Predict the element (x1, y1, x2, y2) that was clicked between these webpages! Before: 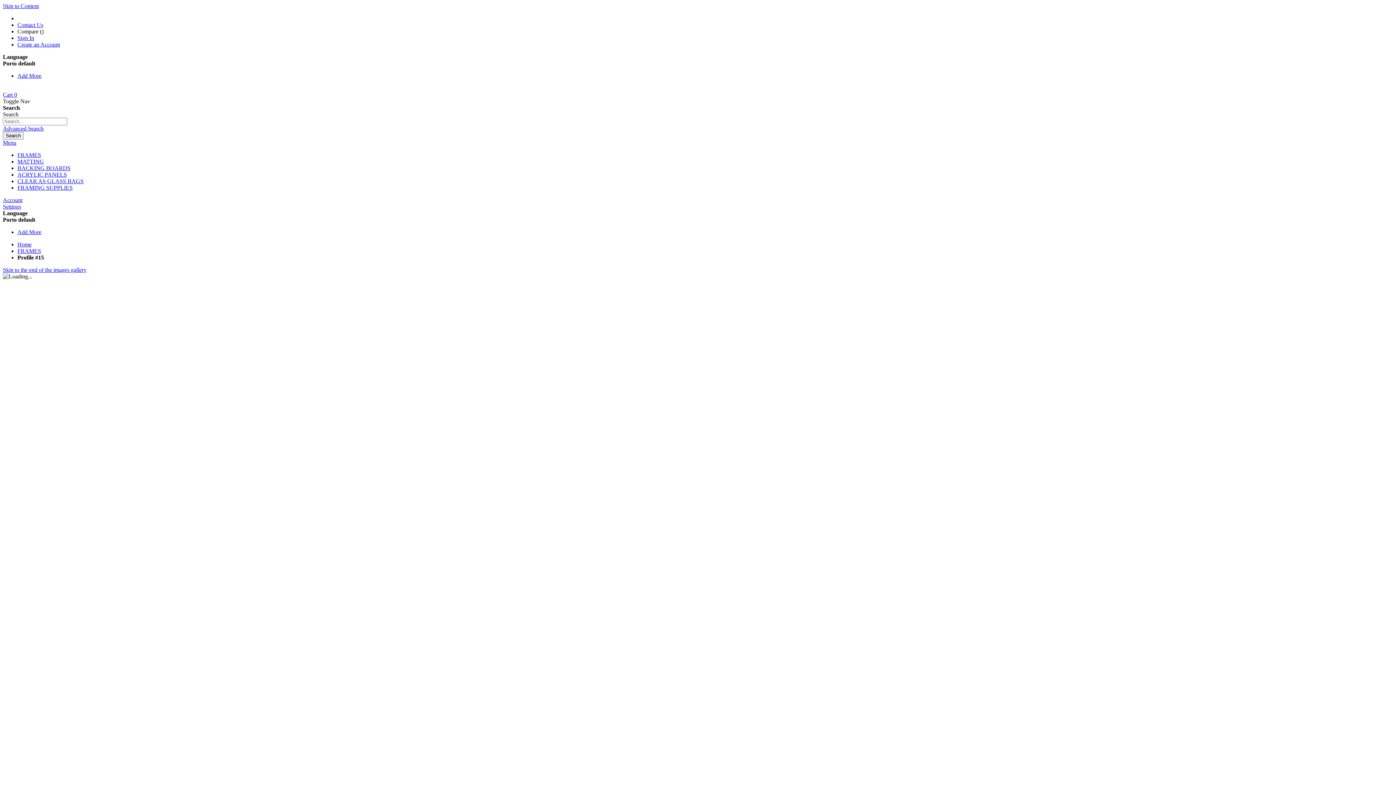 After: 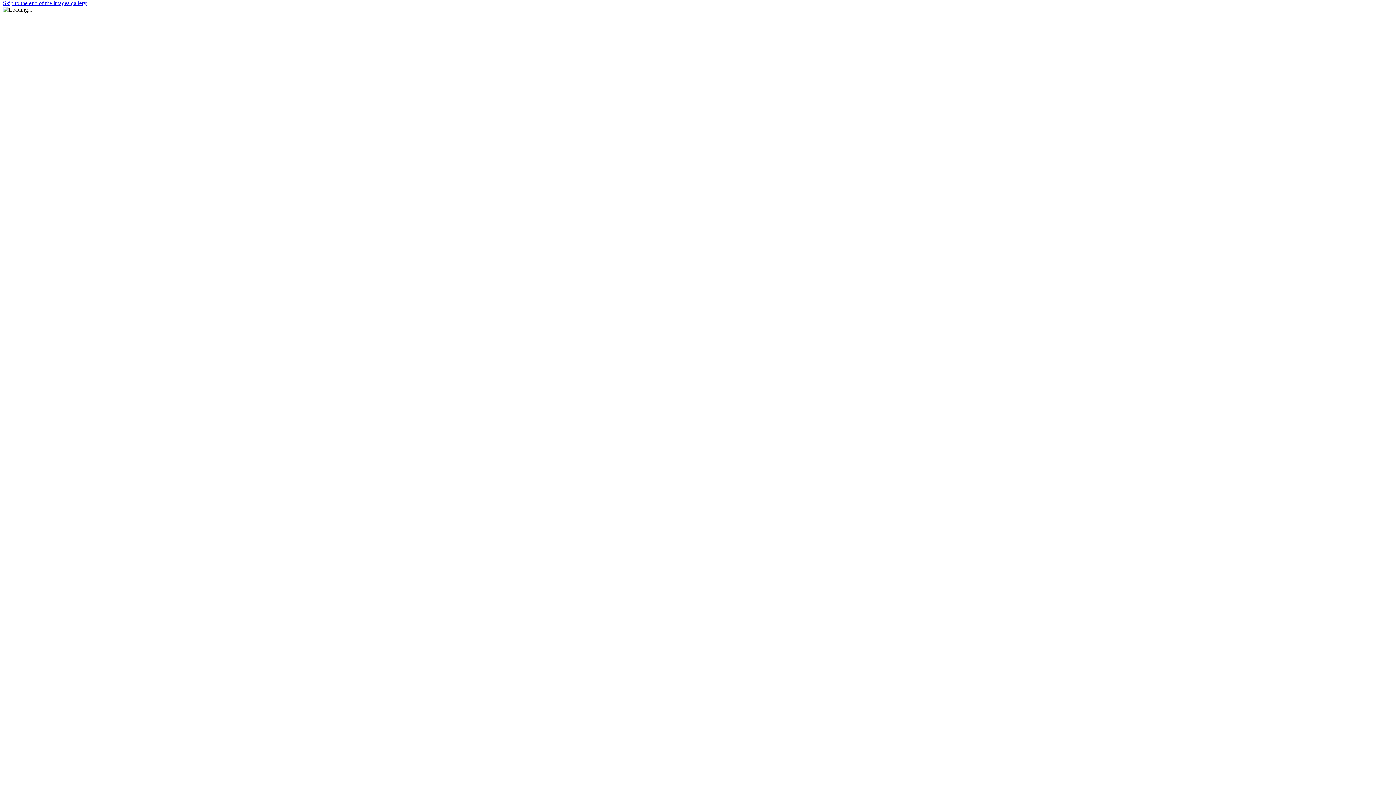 Action: label: Skip to Content bbox: (2, 2, 38, 9)